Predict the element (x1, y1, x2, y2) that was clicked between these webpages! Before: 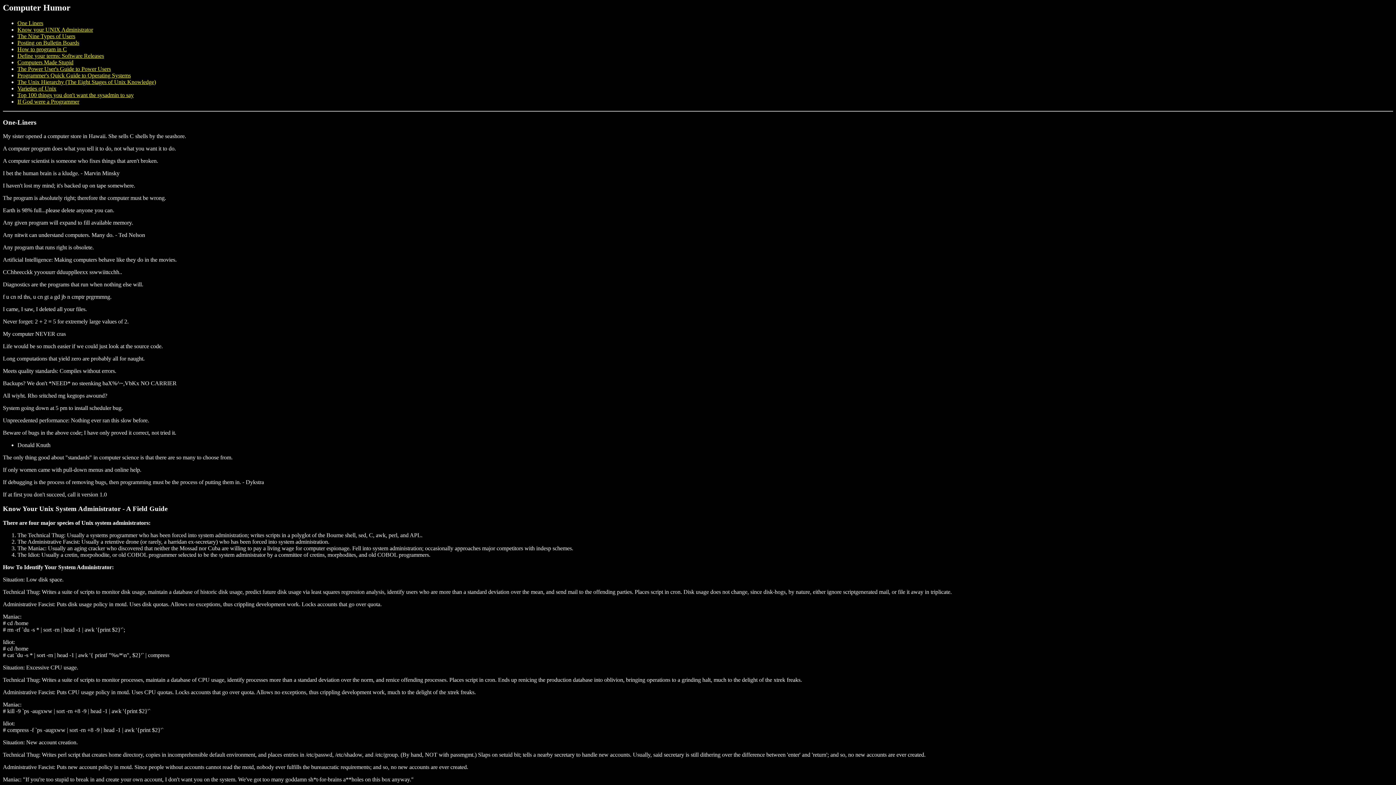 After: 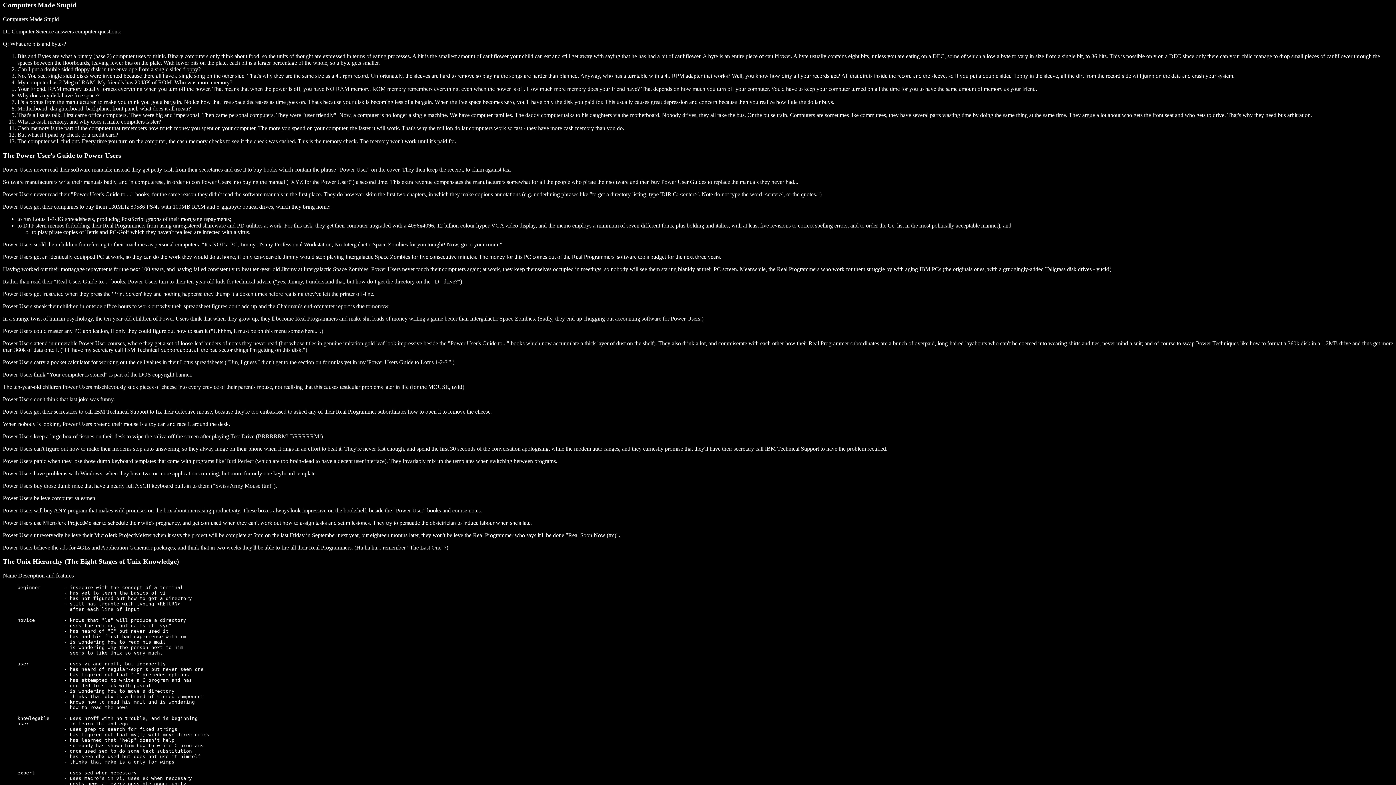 Action: bbox: (17, 59, 73, 65) label: Computers Made Stupid